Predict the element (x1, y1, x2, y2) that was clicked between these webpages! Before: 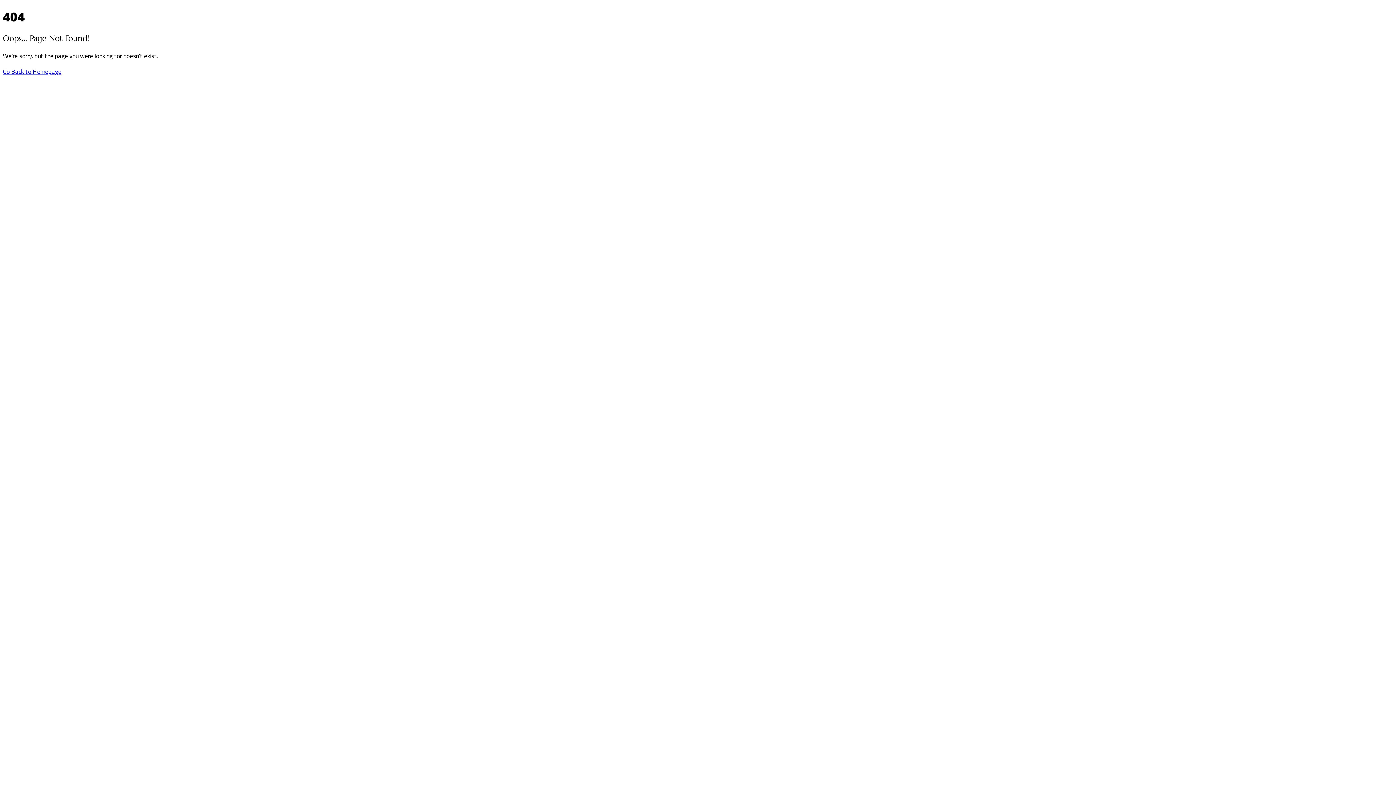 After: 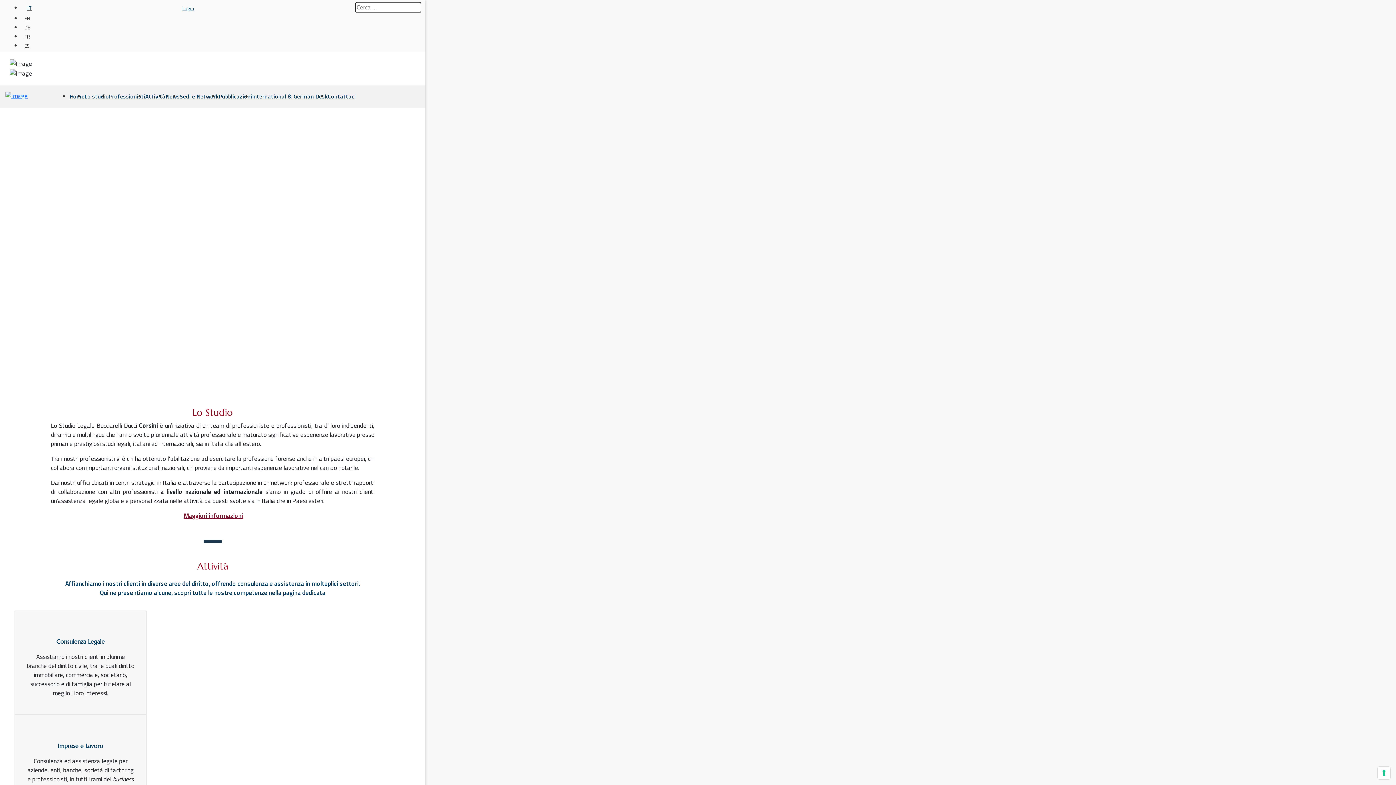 Action: label: Go Back to Homepage bbox: (2, 66, 61, 76)